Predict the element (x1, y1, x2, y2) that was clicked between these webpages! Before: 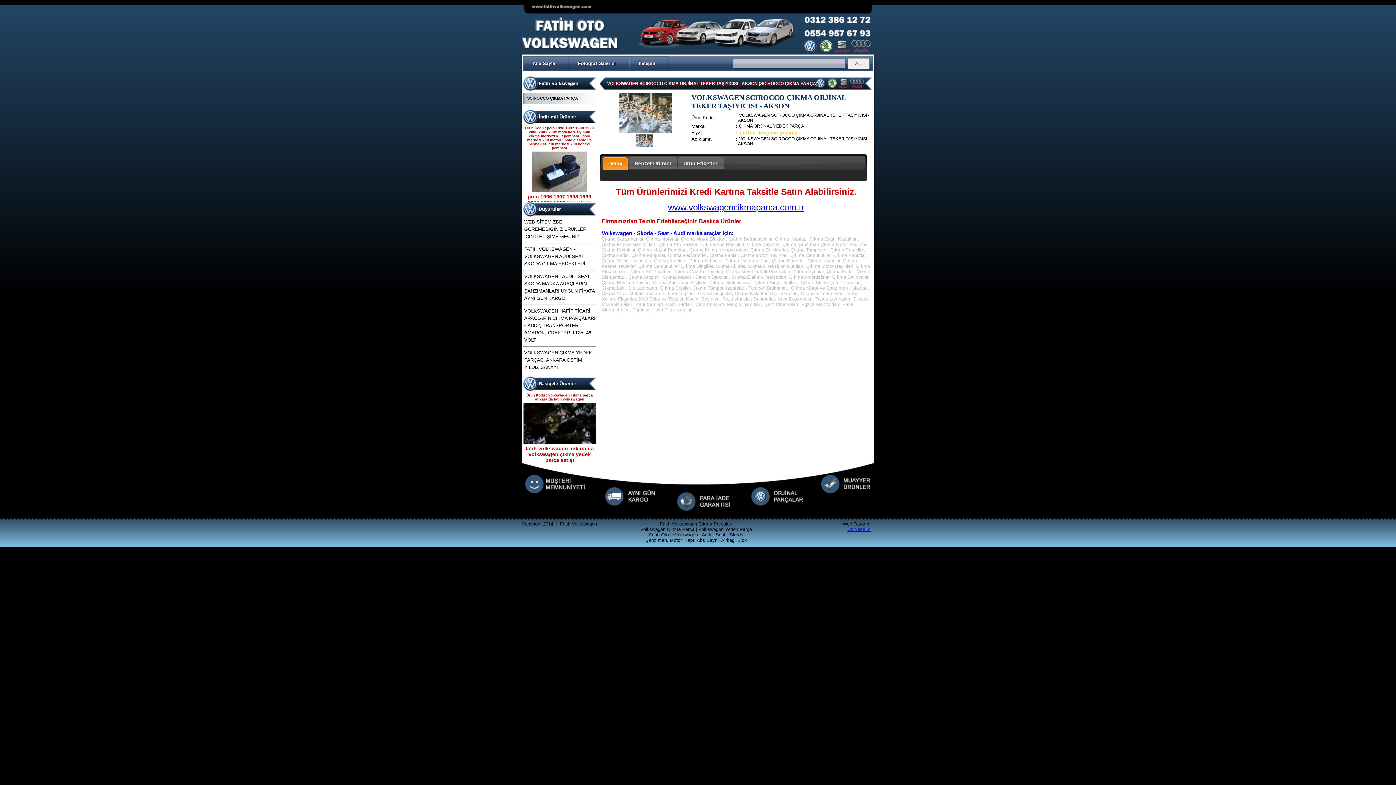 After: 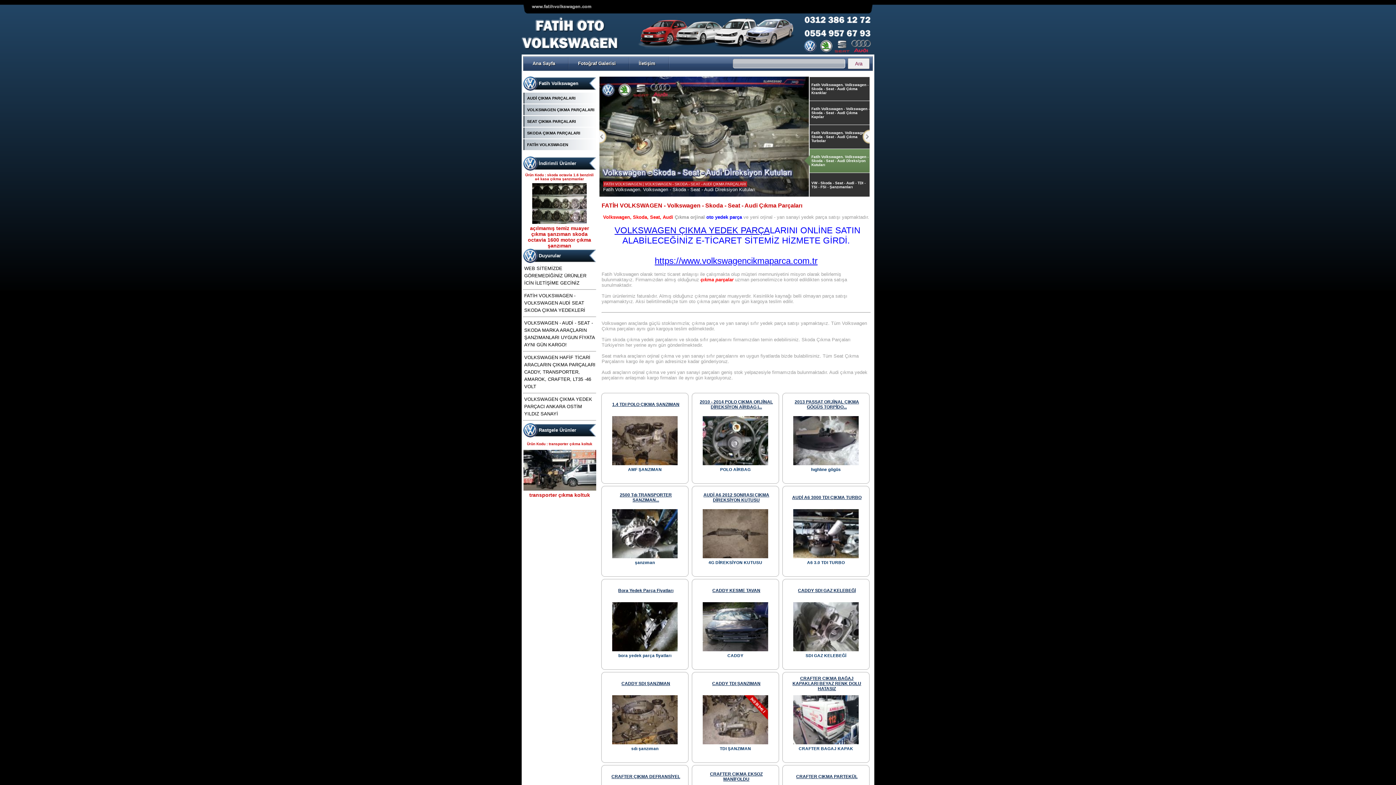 Action: label: Ana Sayfa bbox: (523, 56, 569, 70)